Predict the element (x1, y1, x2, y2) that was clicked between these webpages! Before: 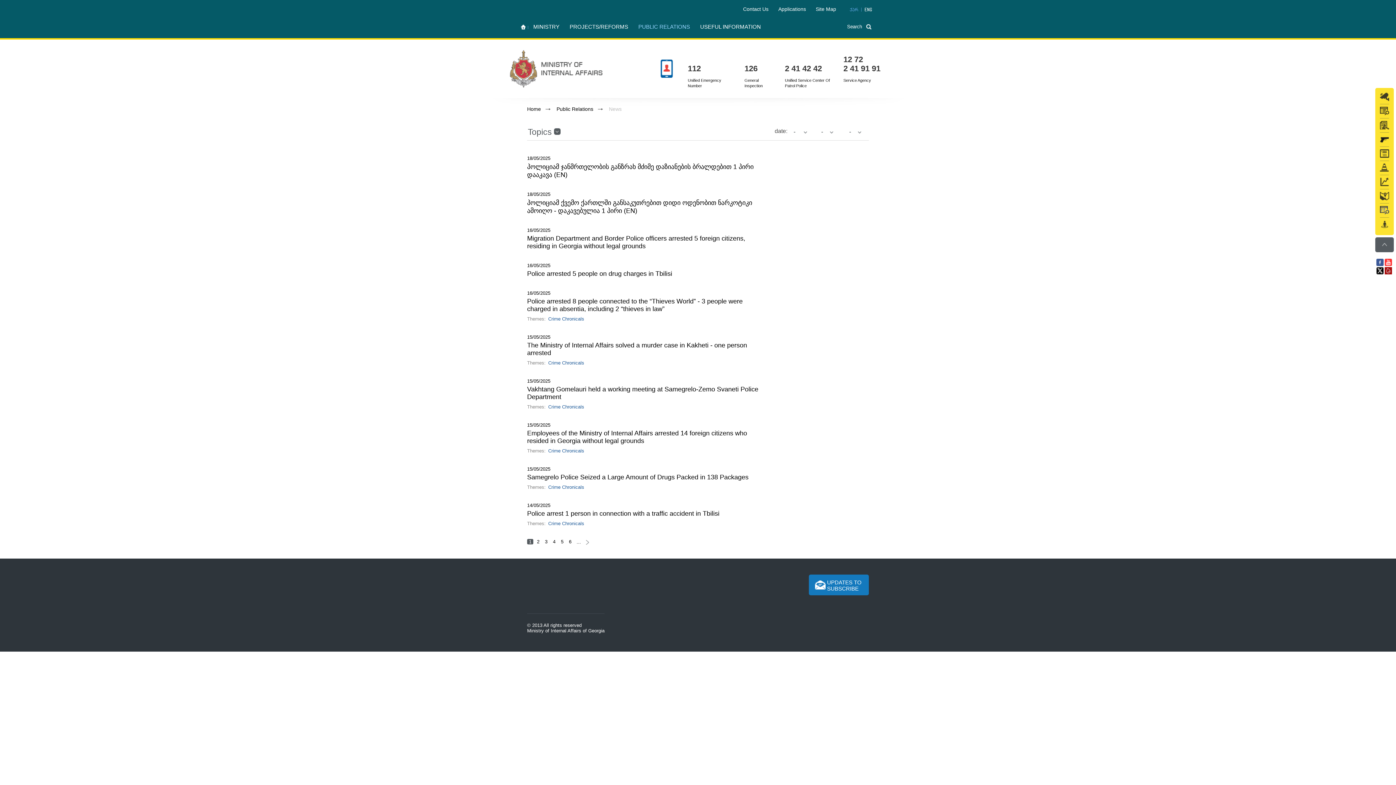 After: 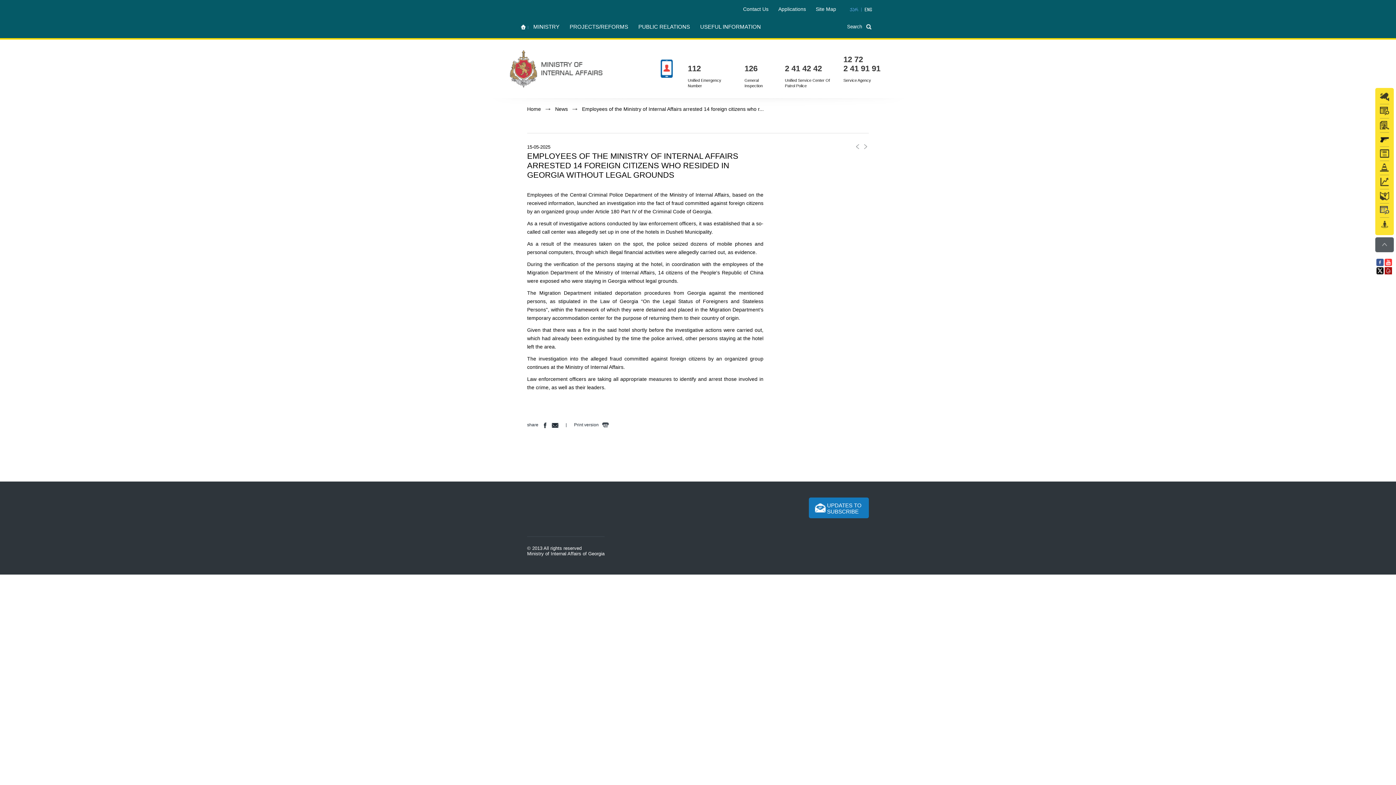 Action: bbox: (527, 429, 747, 444) label: Employees of the Ministry of Internal Affairs arrested 14 foreign citizens who resided in Georgia without legal grounds